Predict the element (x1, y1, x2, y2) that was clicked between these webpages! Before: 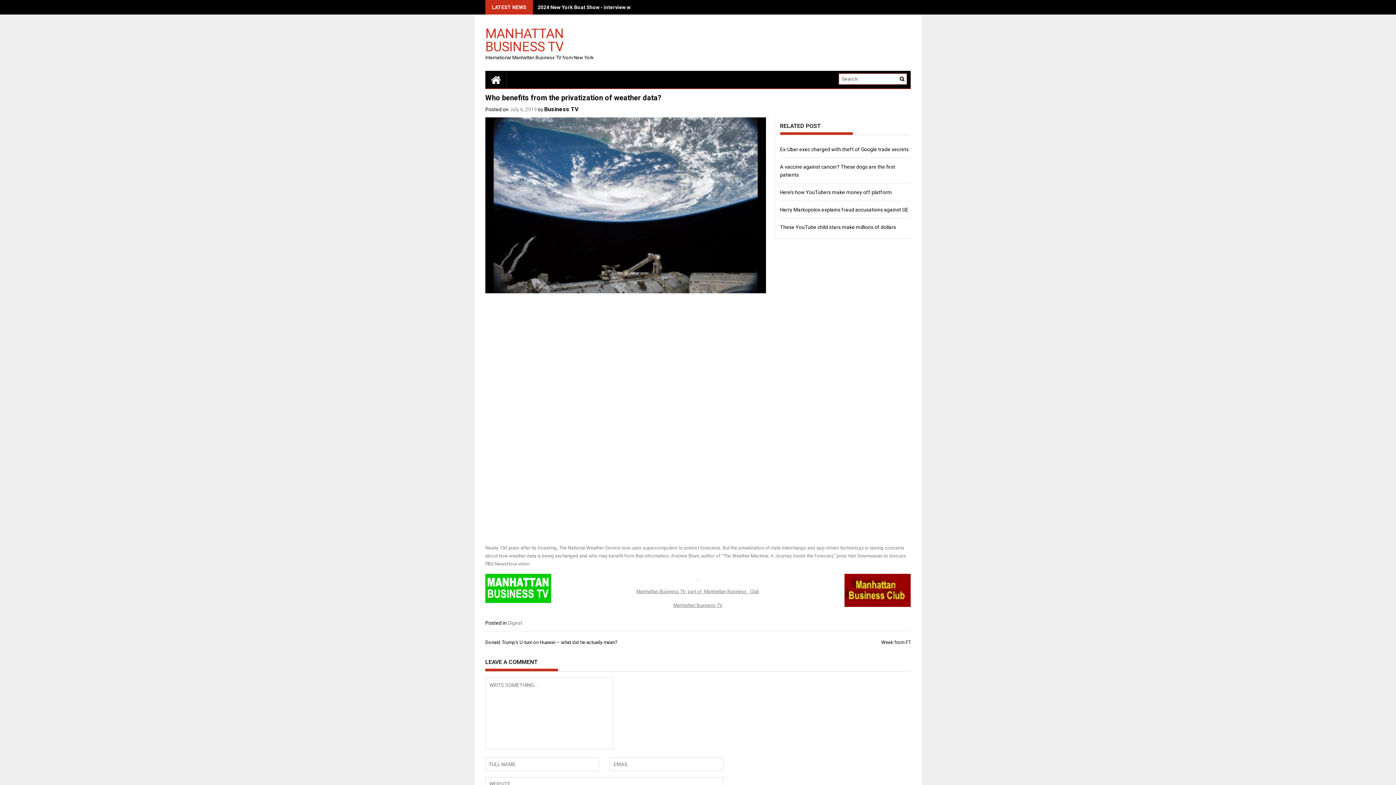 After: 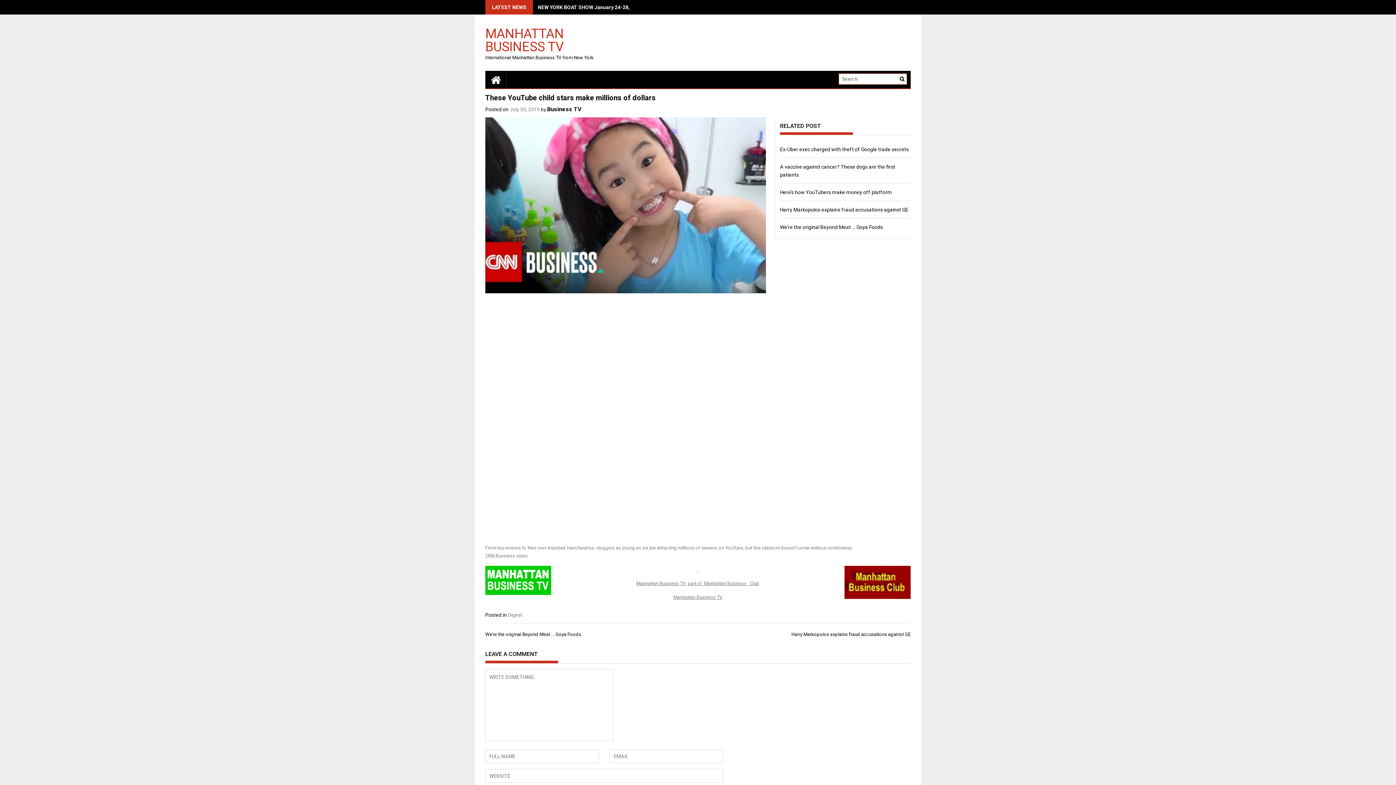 Action: bbox: (780, 224, 896, 230) label: These YouTube child stars make millions of dollars